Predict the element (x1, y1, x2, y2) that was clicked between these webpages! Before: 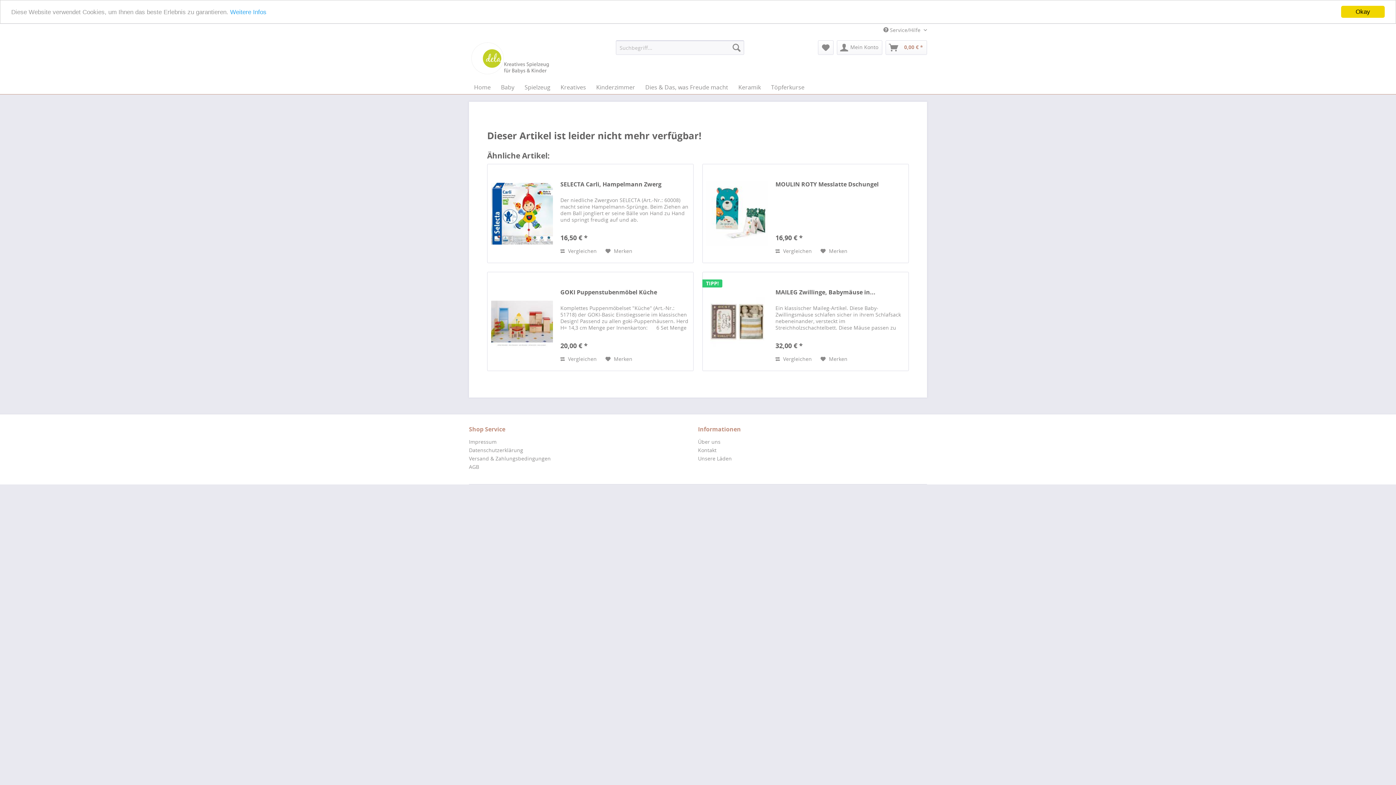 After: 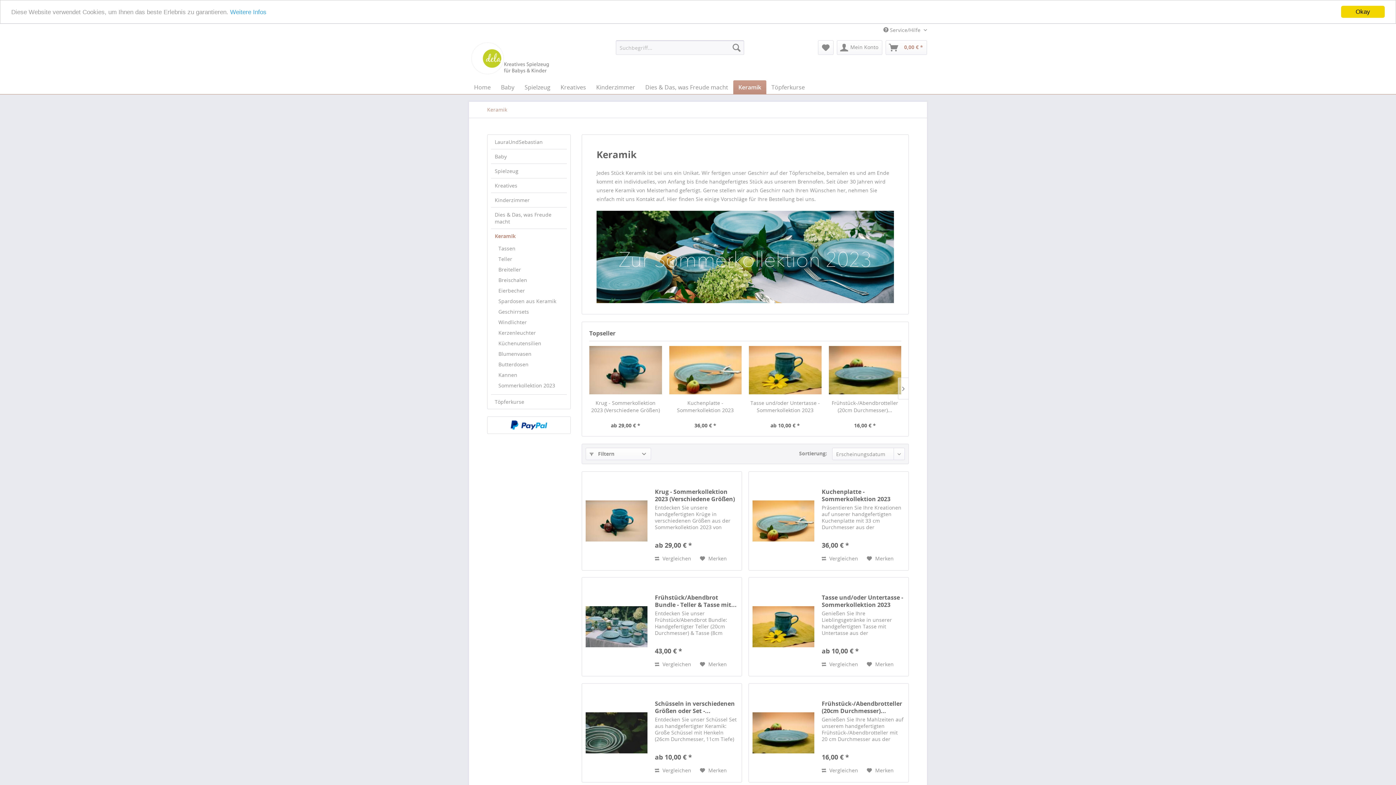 Action: bbox: (733, 80, 766, 94) label: Keramik